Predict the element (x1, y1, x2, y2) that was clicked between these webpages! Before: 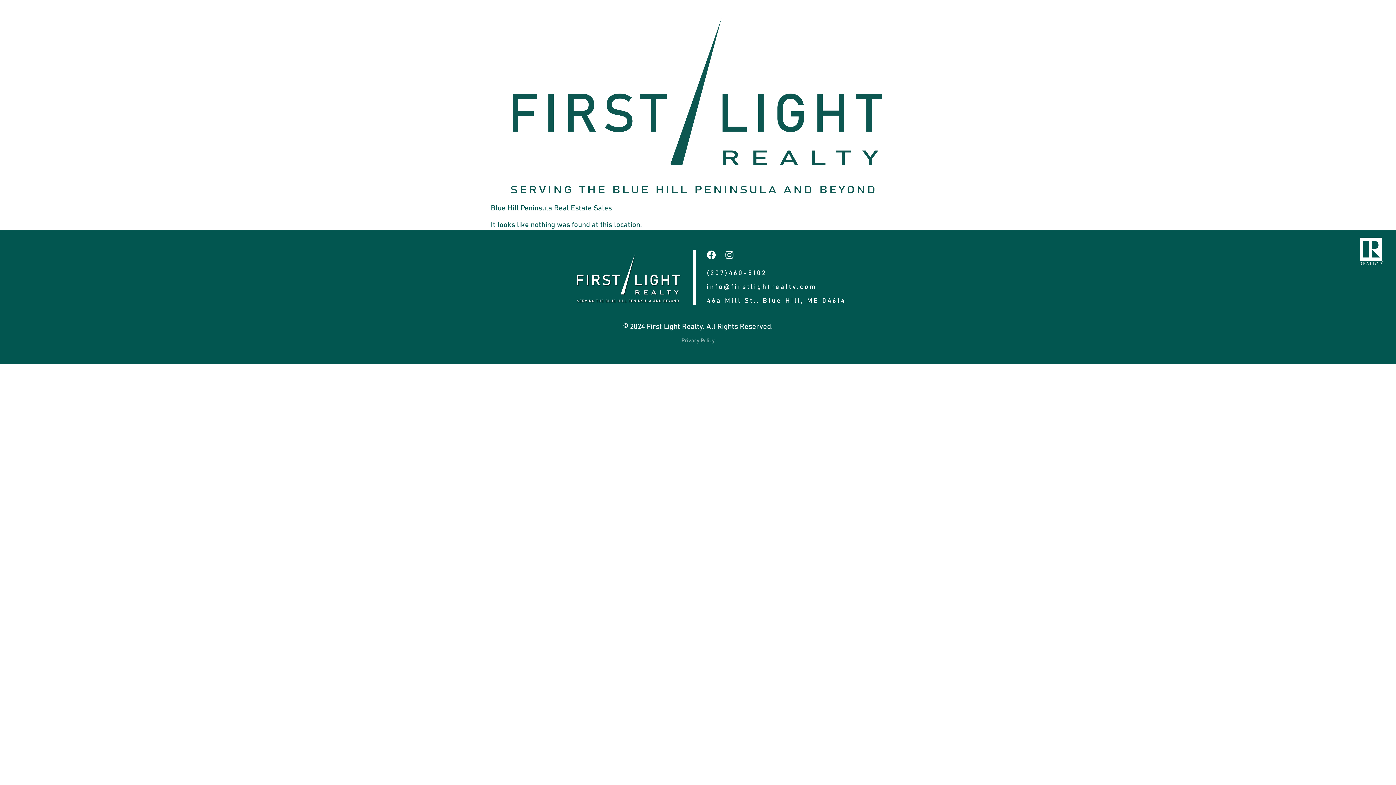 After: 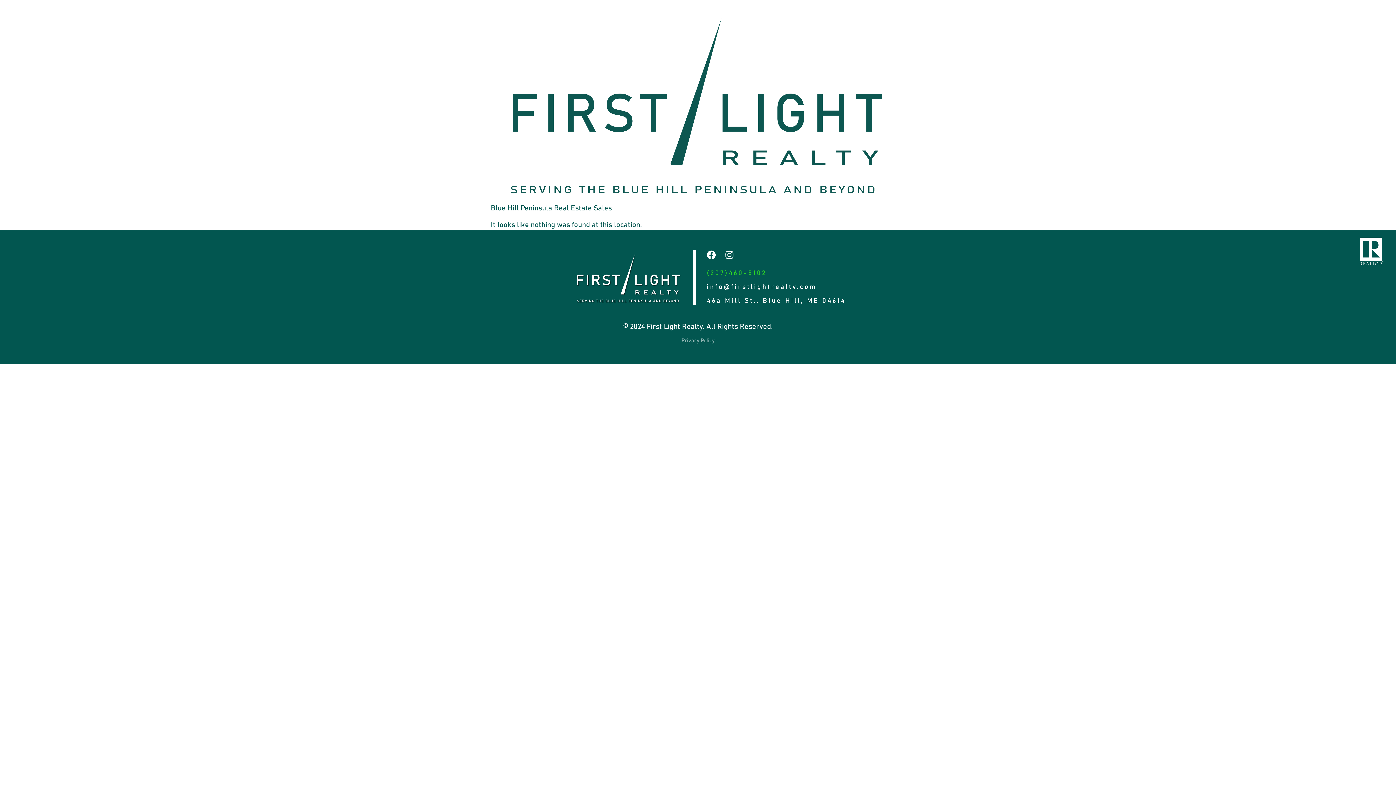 Action: label: (207)460-5102 bbox: (706, 270, 766, 276)